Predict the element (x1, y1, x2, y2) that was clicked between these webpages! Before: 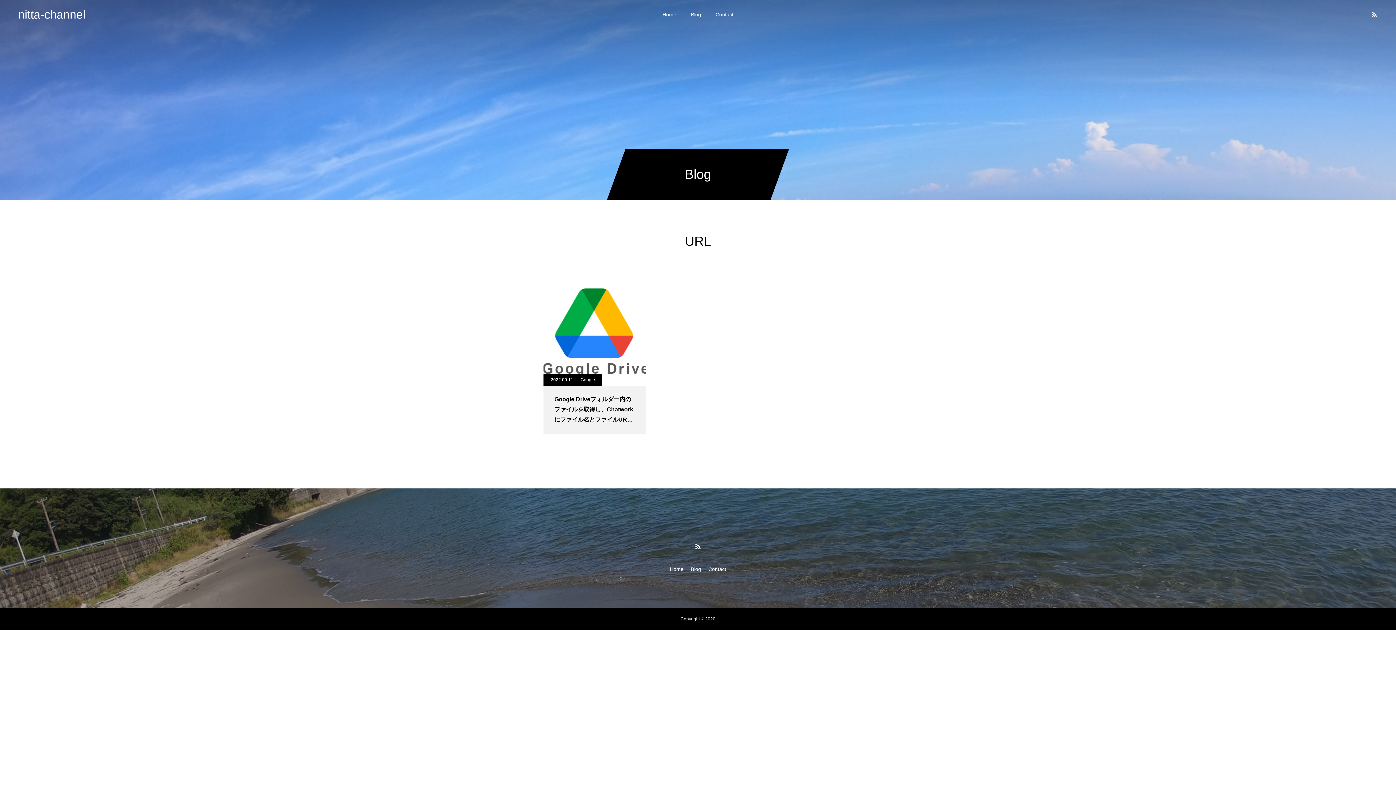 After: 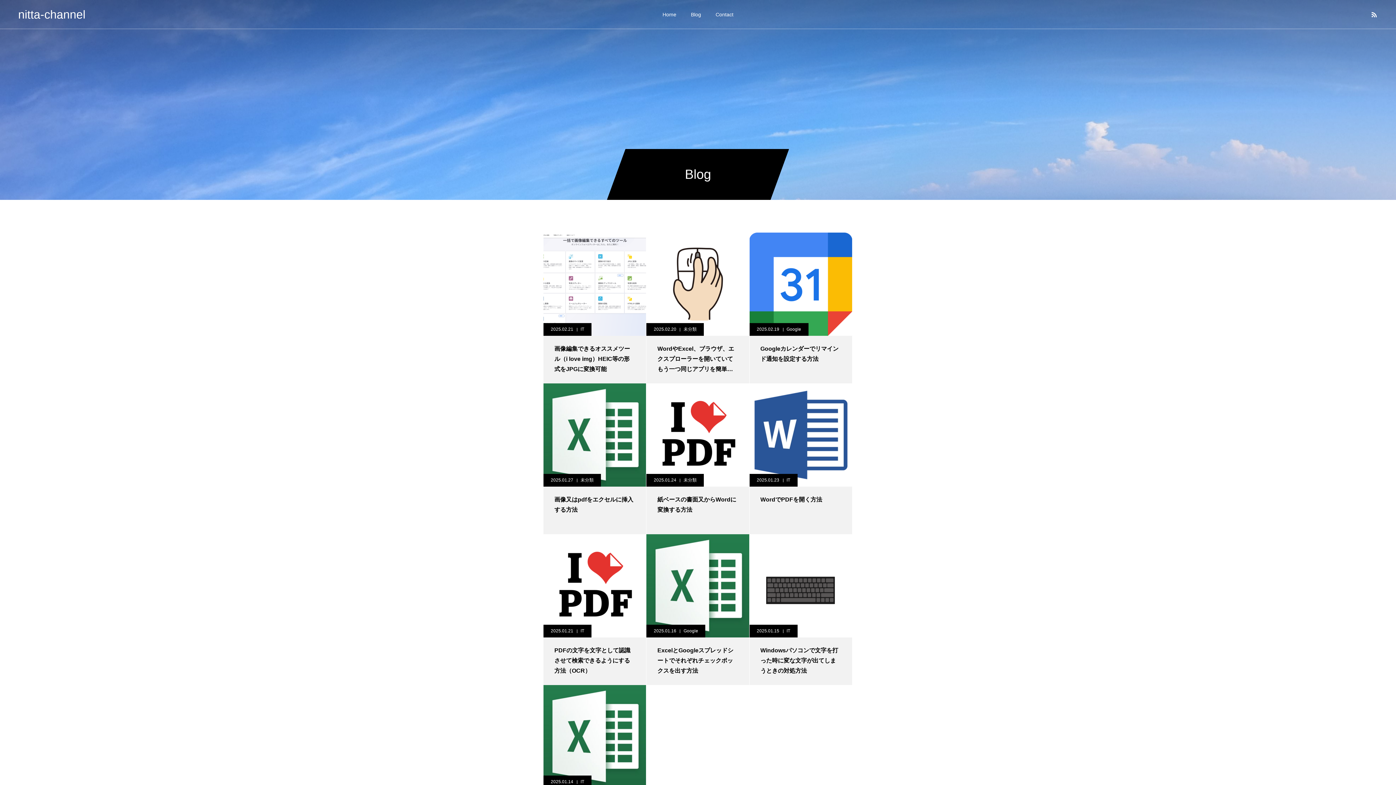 Action: bbox: (691, 566, 701, 572) label: Blog